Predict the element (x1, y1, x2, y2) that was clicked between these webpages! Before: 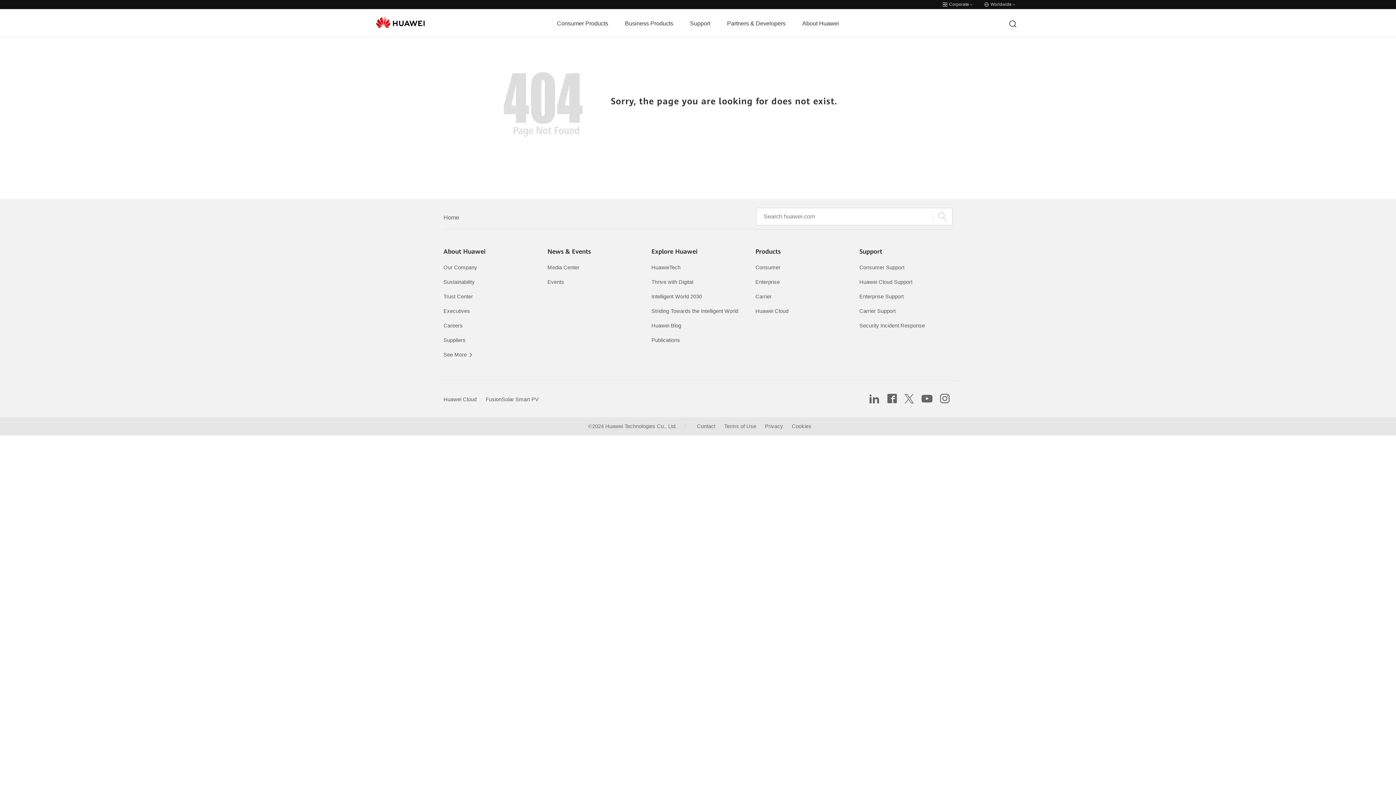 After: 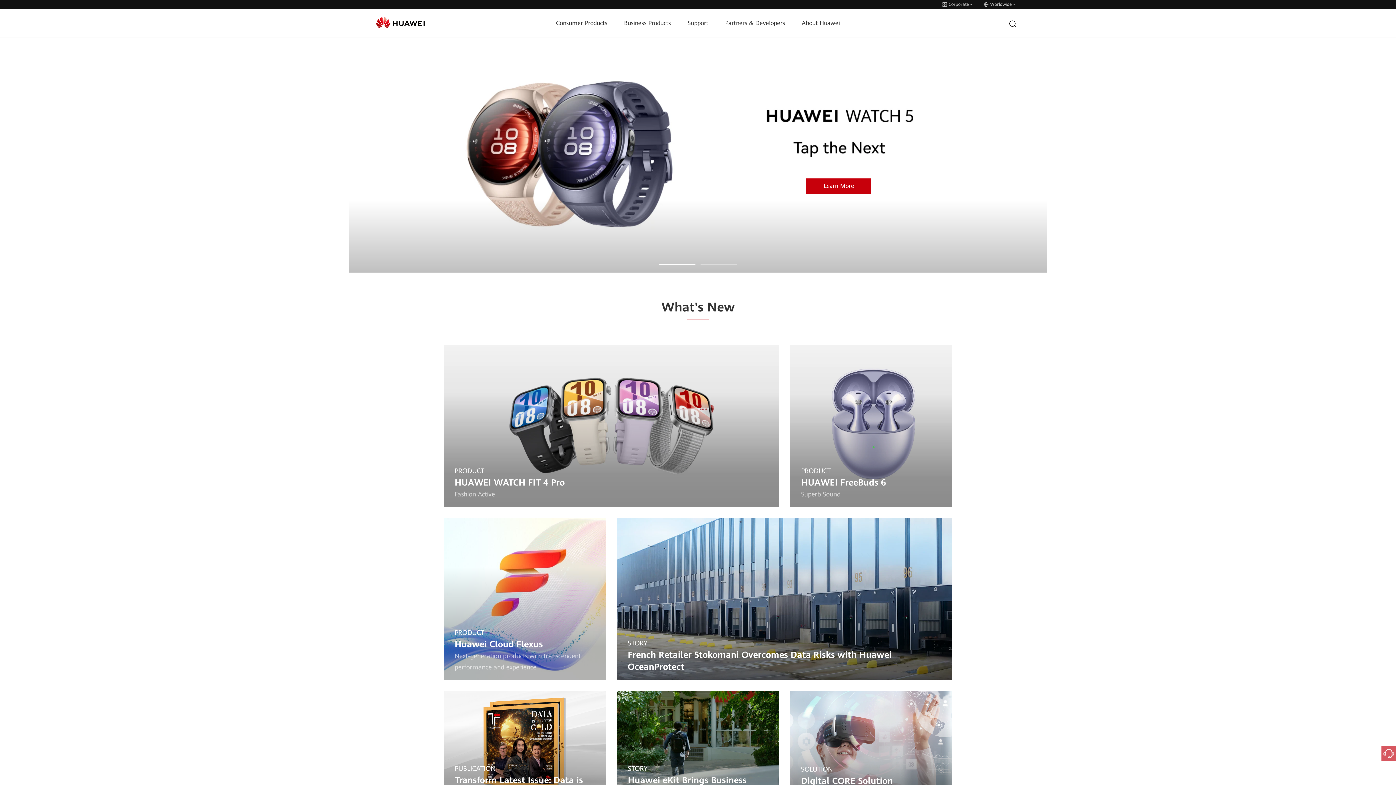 Action: bbox: (443, 213, 459, 222) label: Home